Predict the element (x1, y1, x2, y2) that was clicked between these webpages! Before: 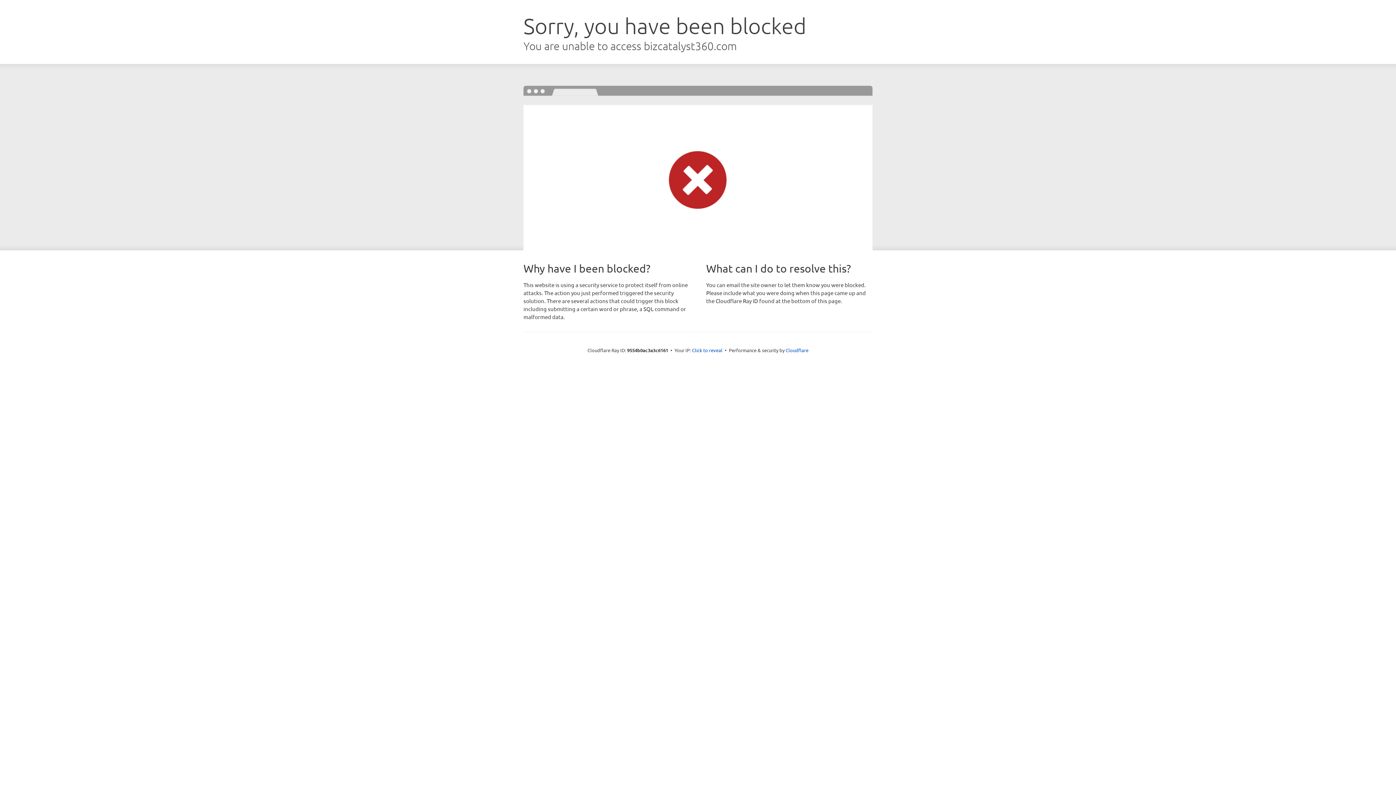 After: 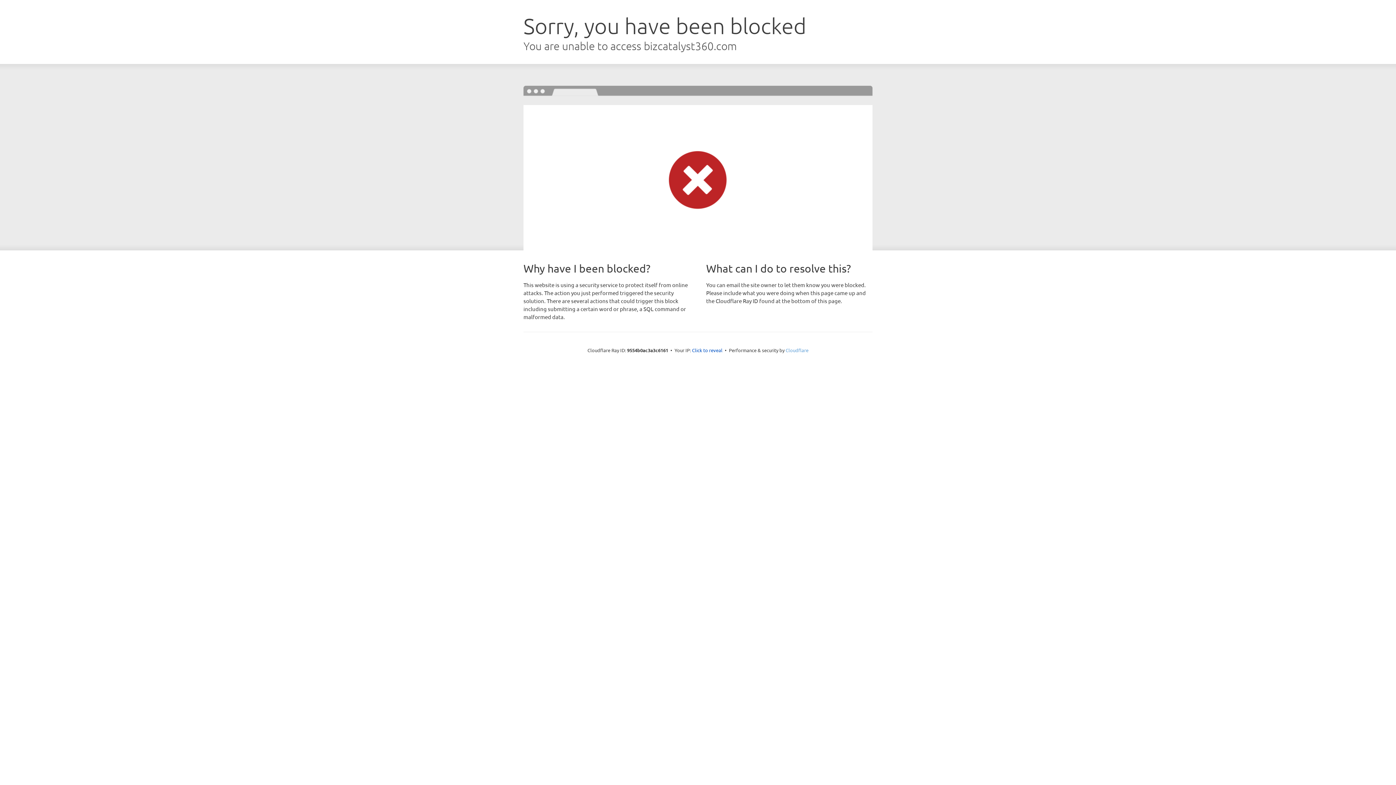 Action: label: Cloudflare bbox: (785, 347, 808, 353)